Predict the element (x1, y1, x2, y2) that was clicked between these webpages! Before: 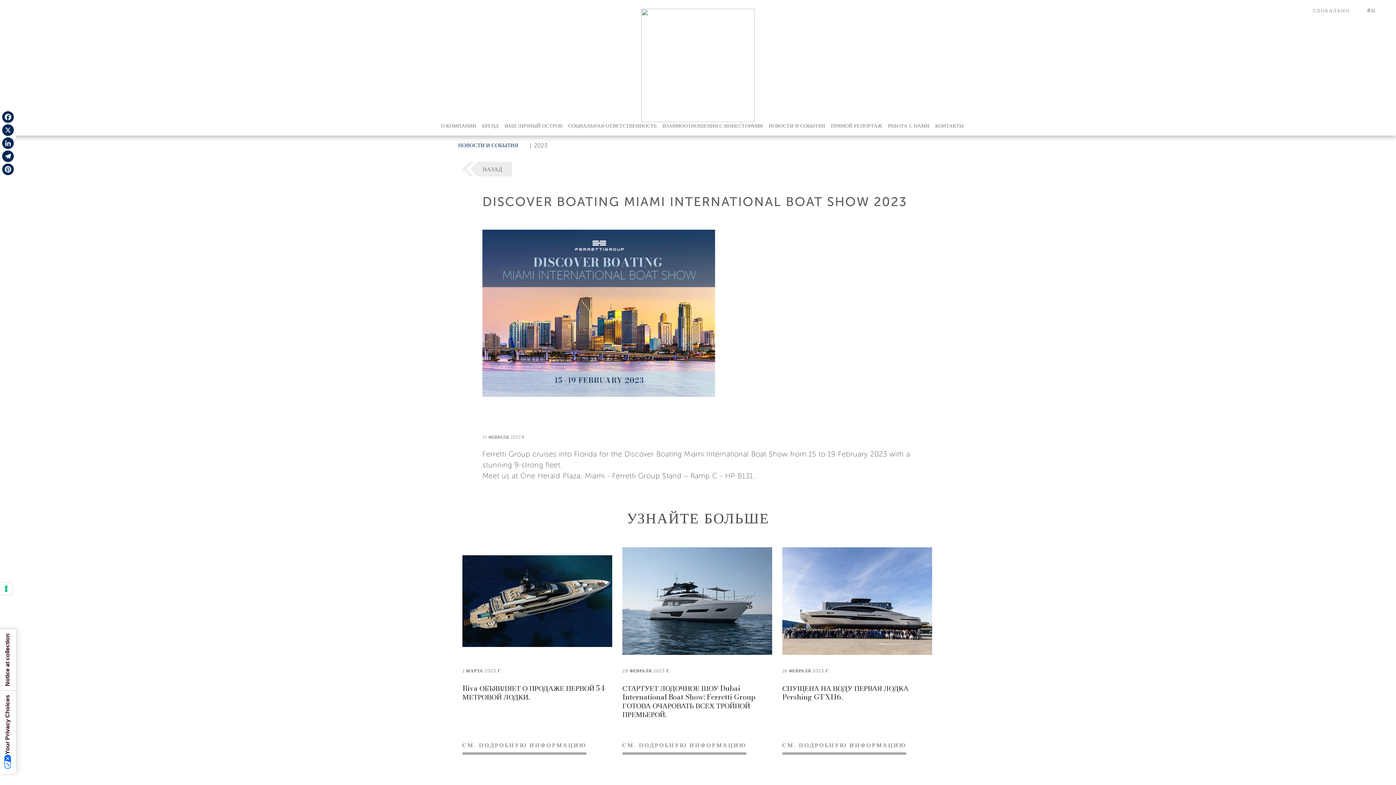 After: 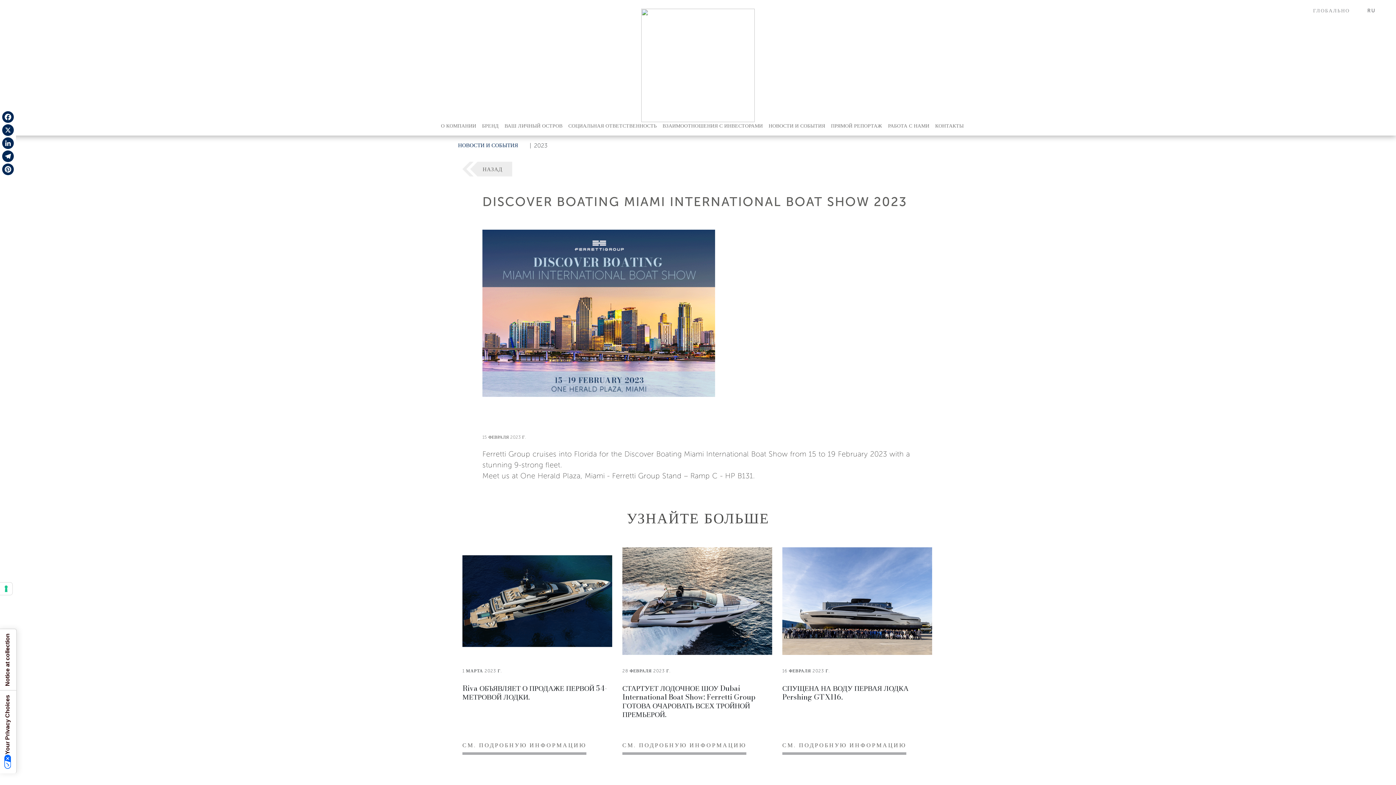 Action: label: X bbox: (1, 123, 14, 136)